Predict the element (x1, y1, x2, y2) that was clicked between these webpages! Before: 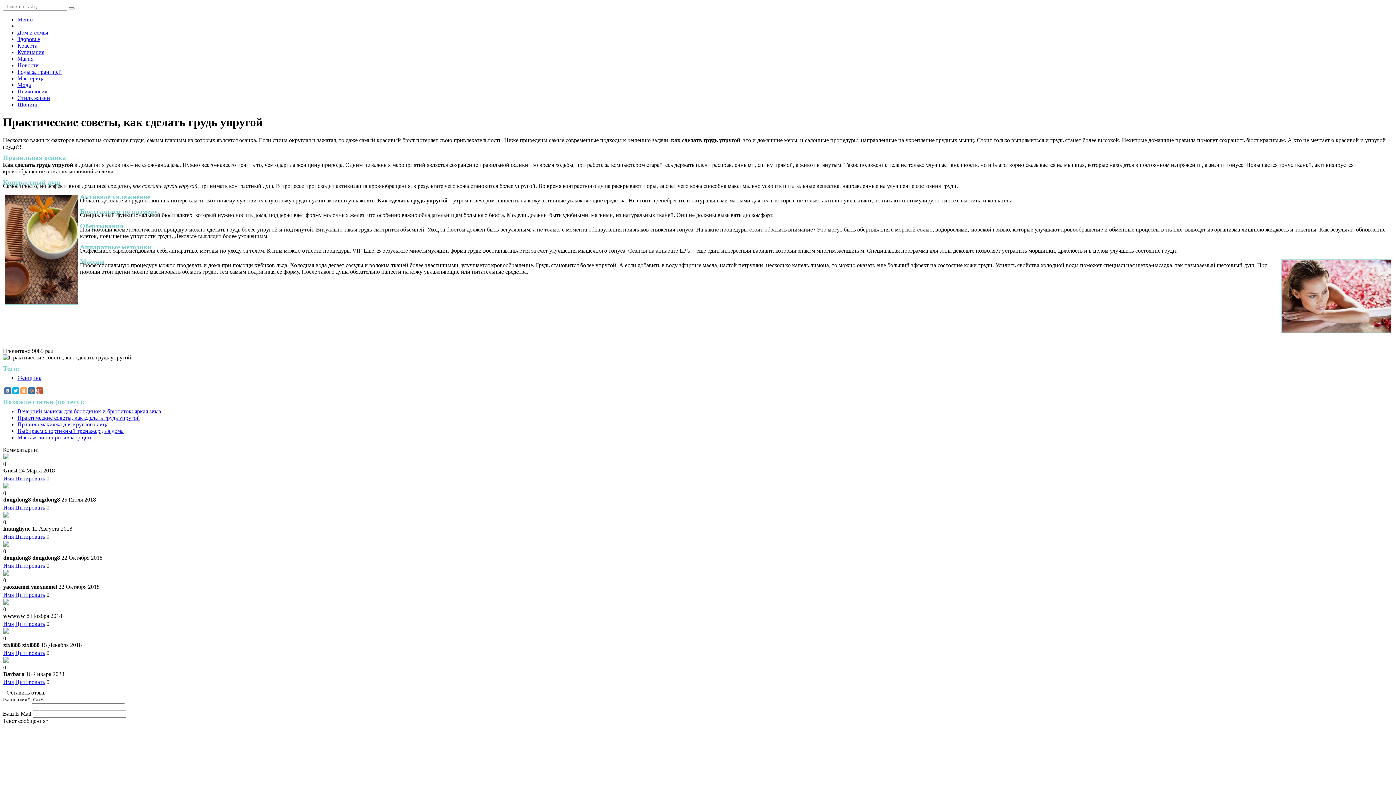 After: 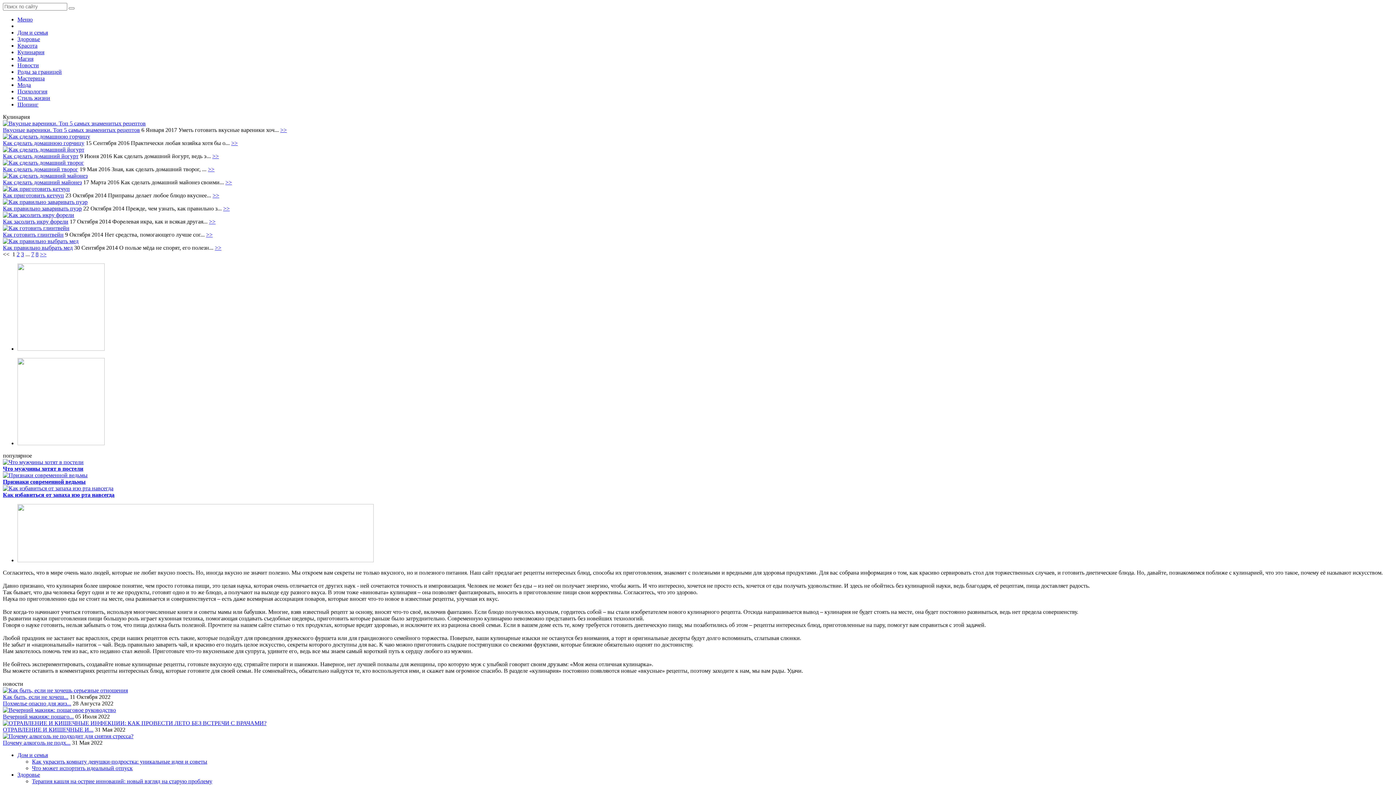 Action: label: Кулинария bbox: (17, 49, 44, 55)